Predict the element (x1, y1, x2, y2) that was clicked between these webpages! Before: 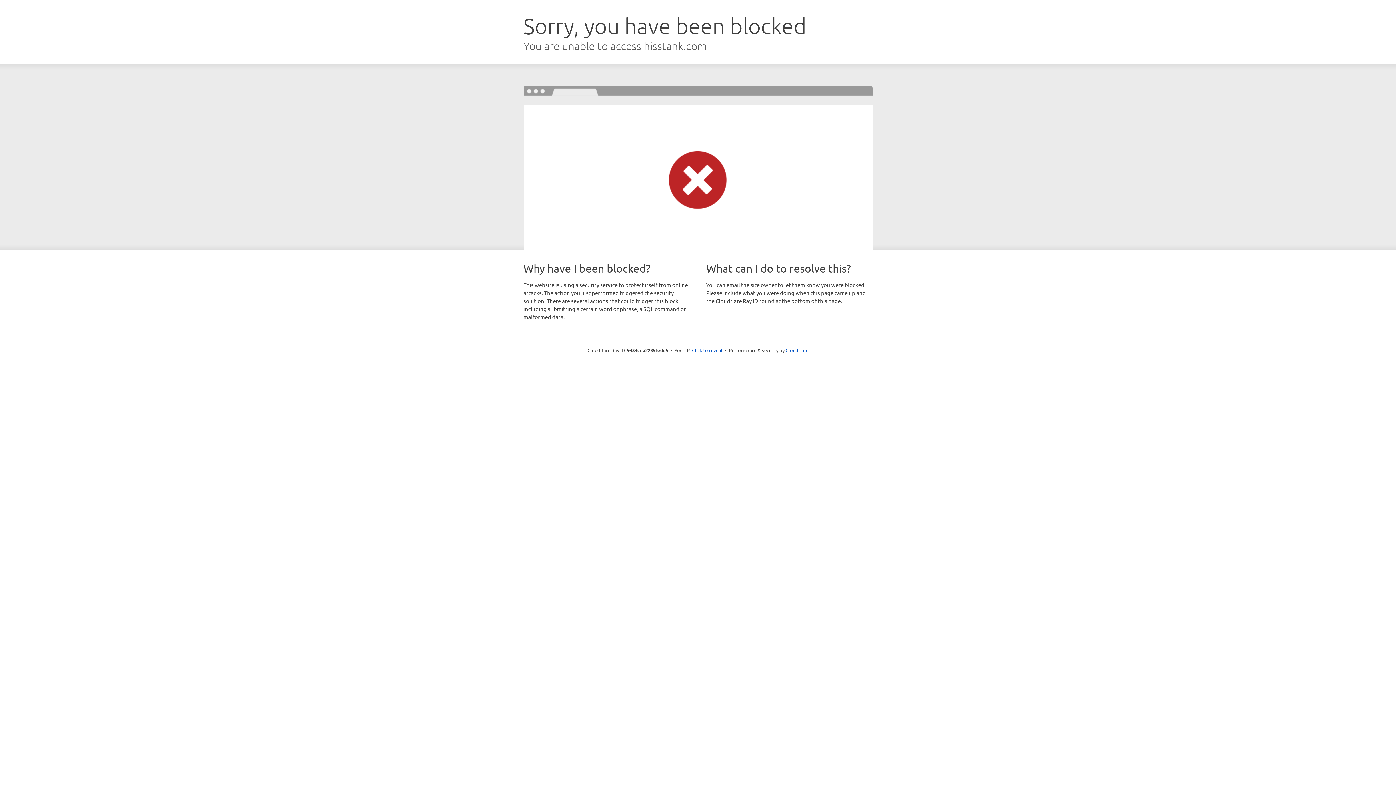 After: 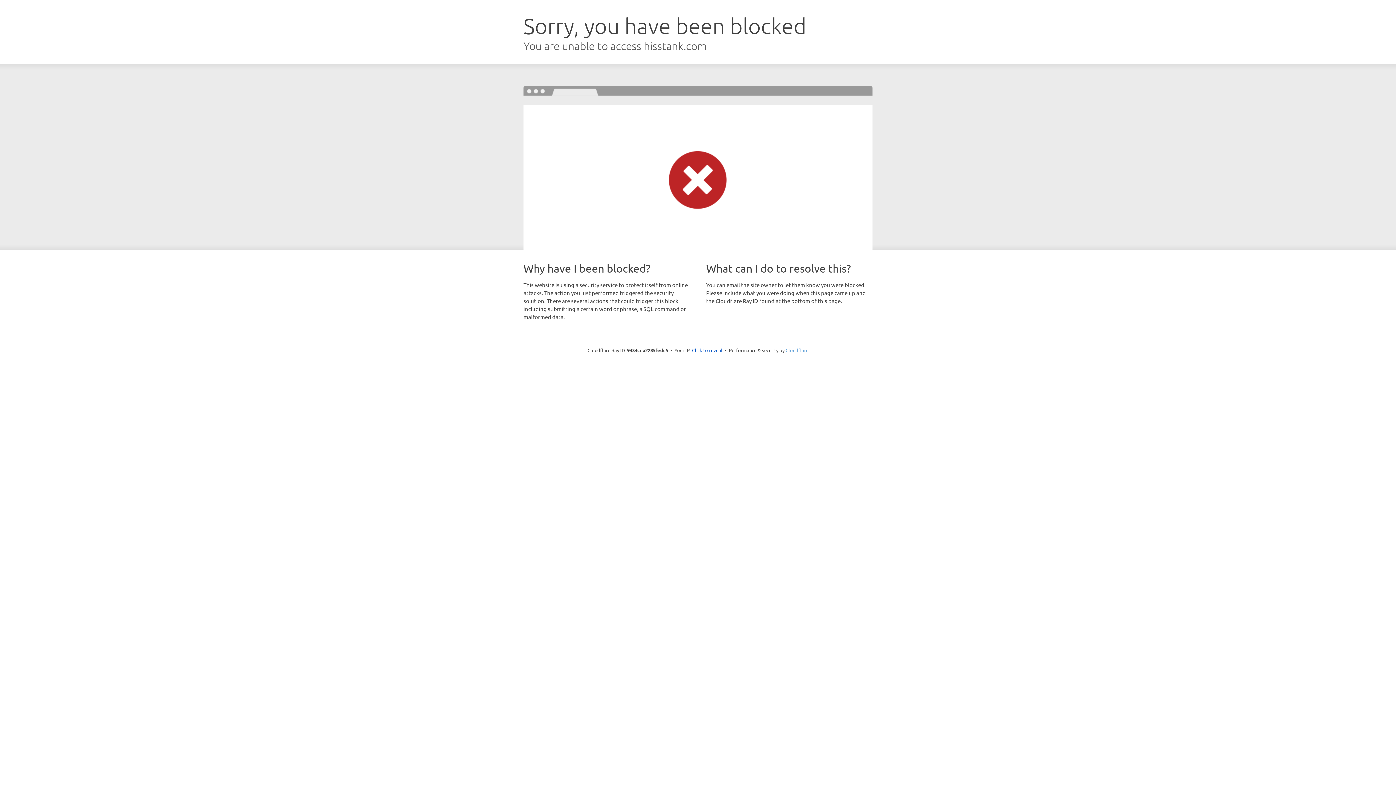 Action: label: Cloudflare bbox: (785, 347, 808, 353)